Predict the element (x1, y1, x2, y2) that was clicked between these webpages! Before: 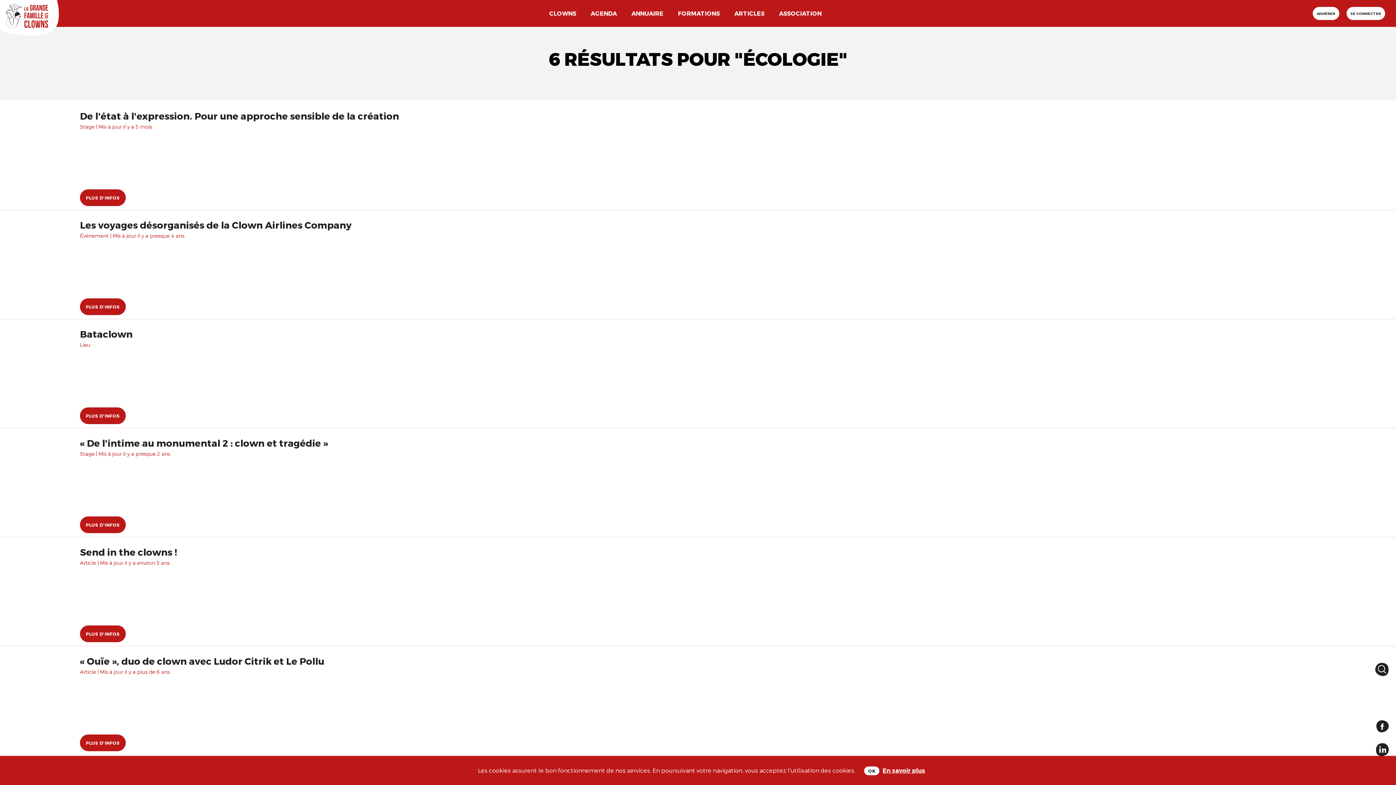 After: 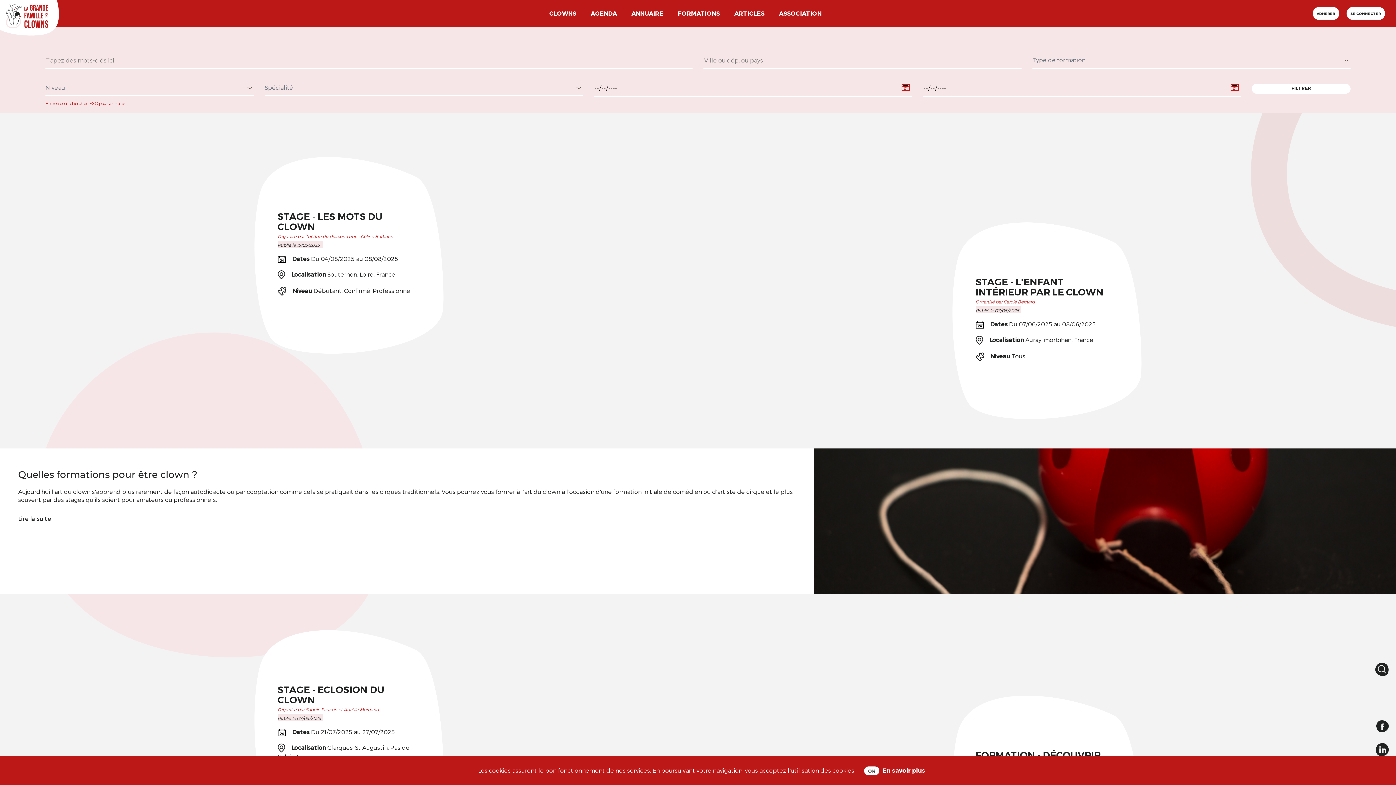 Action: label: FORMATIONS bbox: (676, 7, 721, 19)